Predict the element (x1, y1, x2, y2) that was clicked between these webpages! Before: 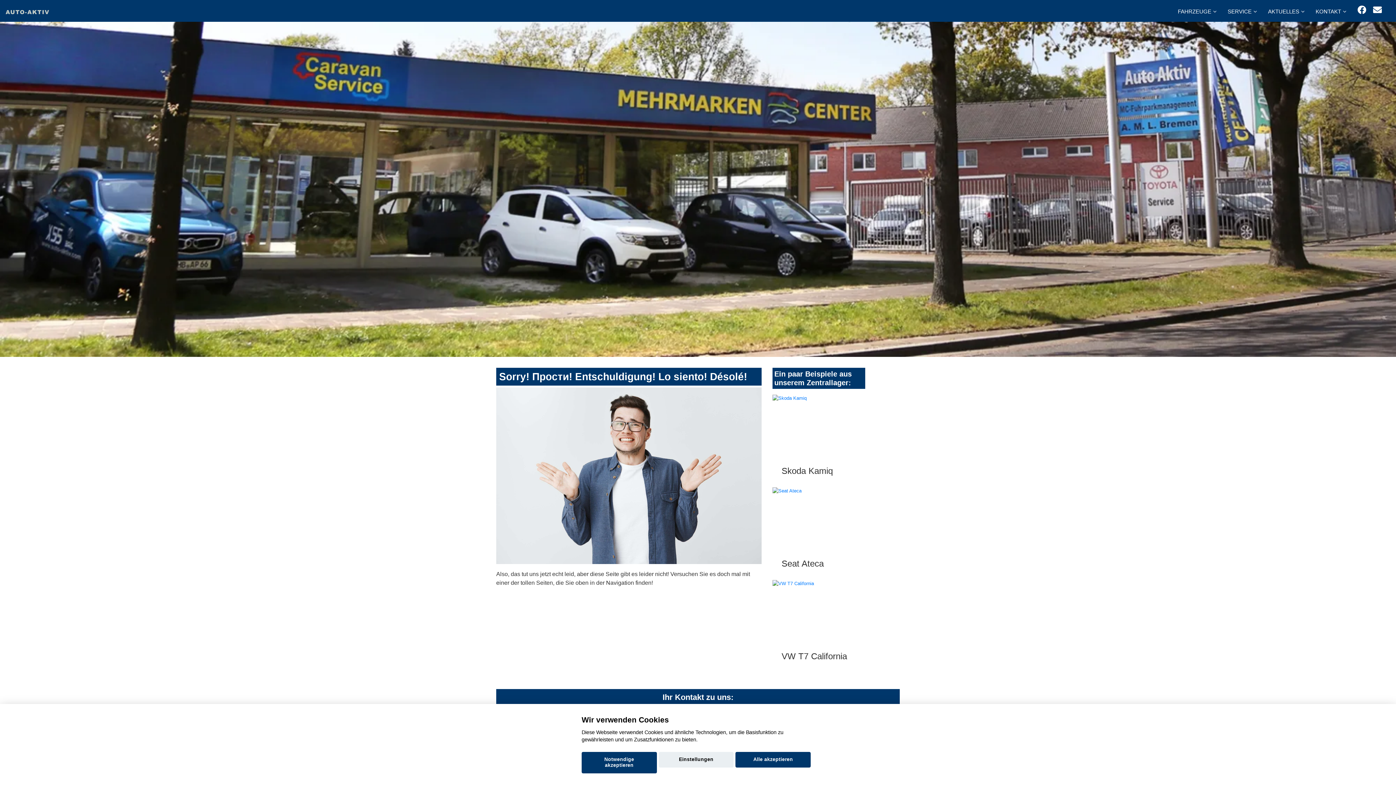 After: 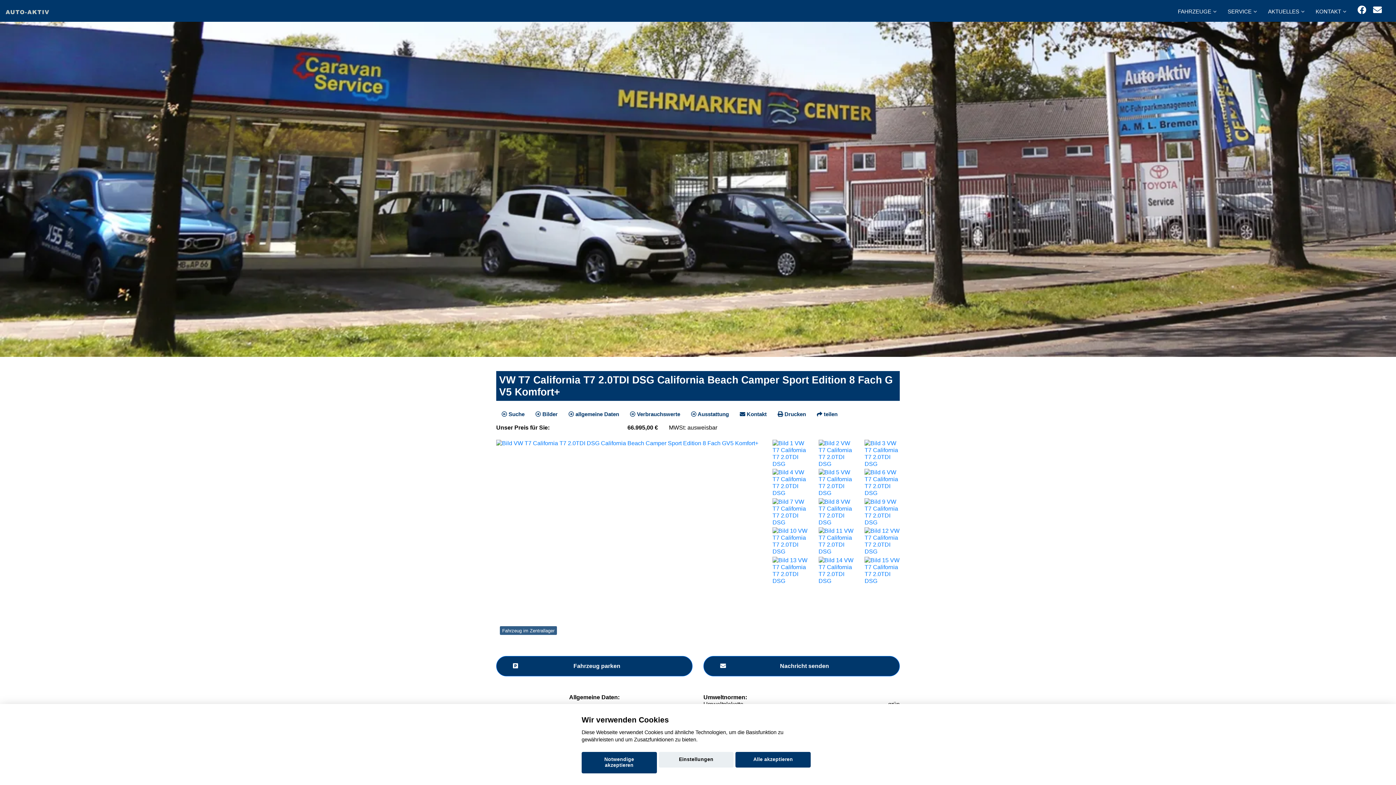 Action: bbox: (772, 580, 865, 667) label: VW T7 California